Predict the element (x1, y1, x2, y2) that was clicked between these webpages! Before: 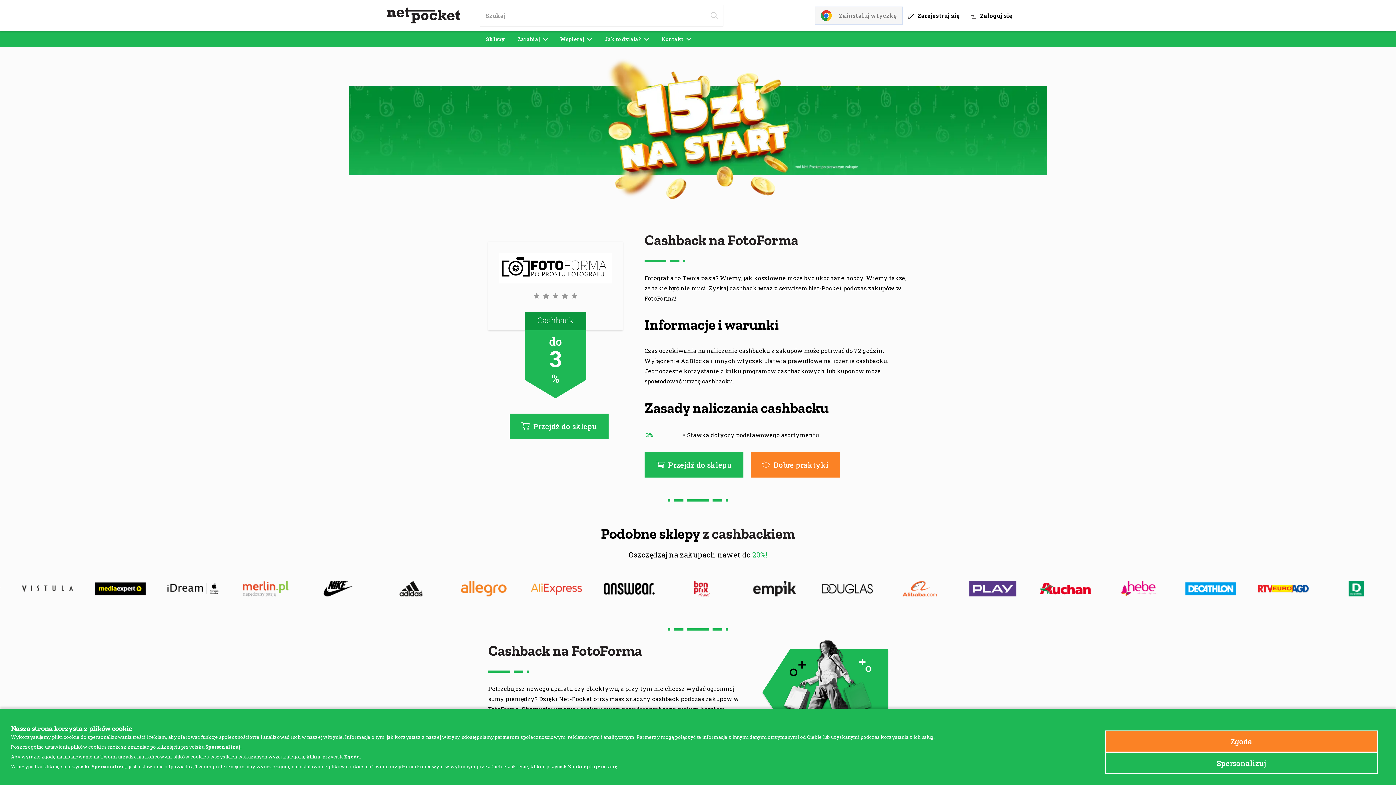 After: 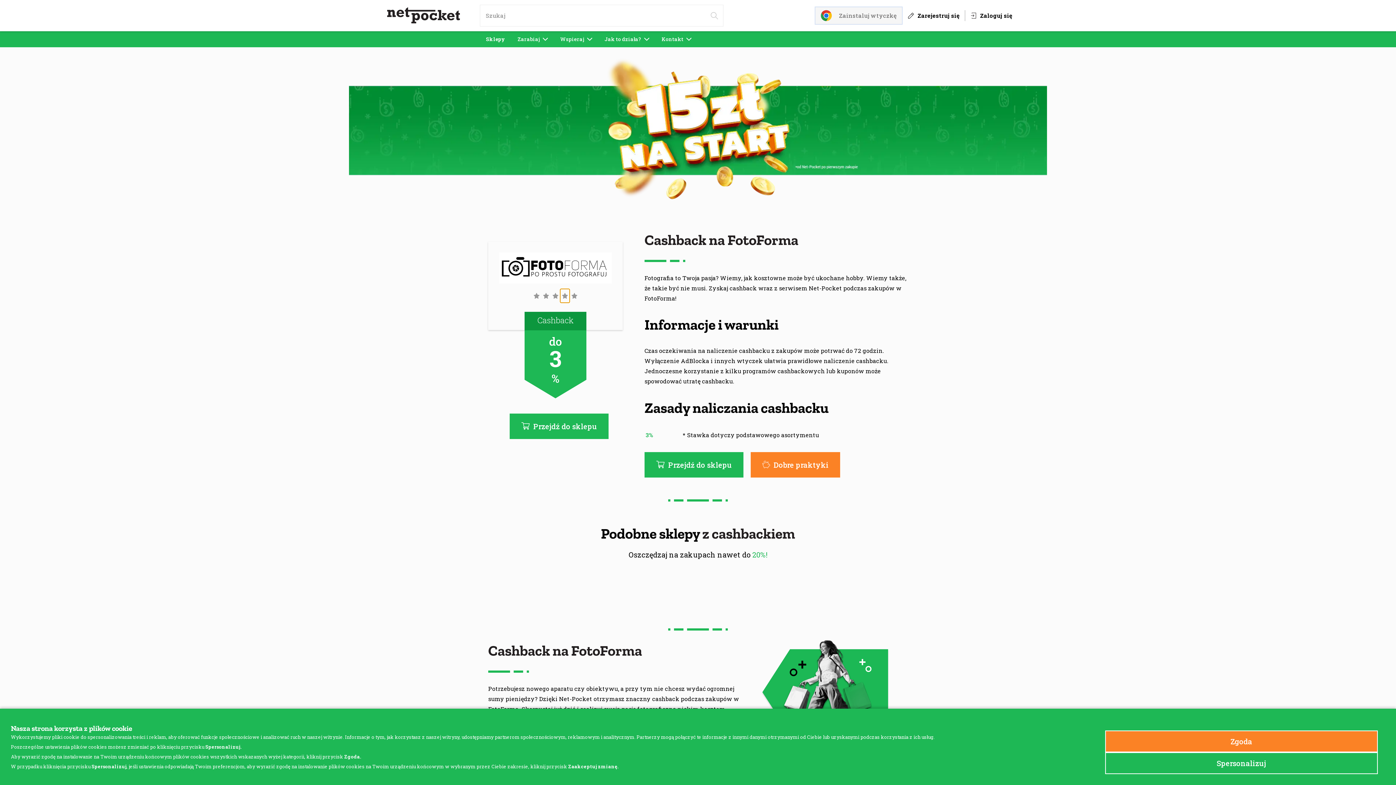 Action: bbox: (560, 289, 569, 302)